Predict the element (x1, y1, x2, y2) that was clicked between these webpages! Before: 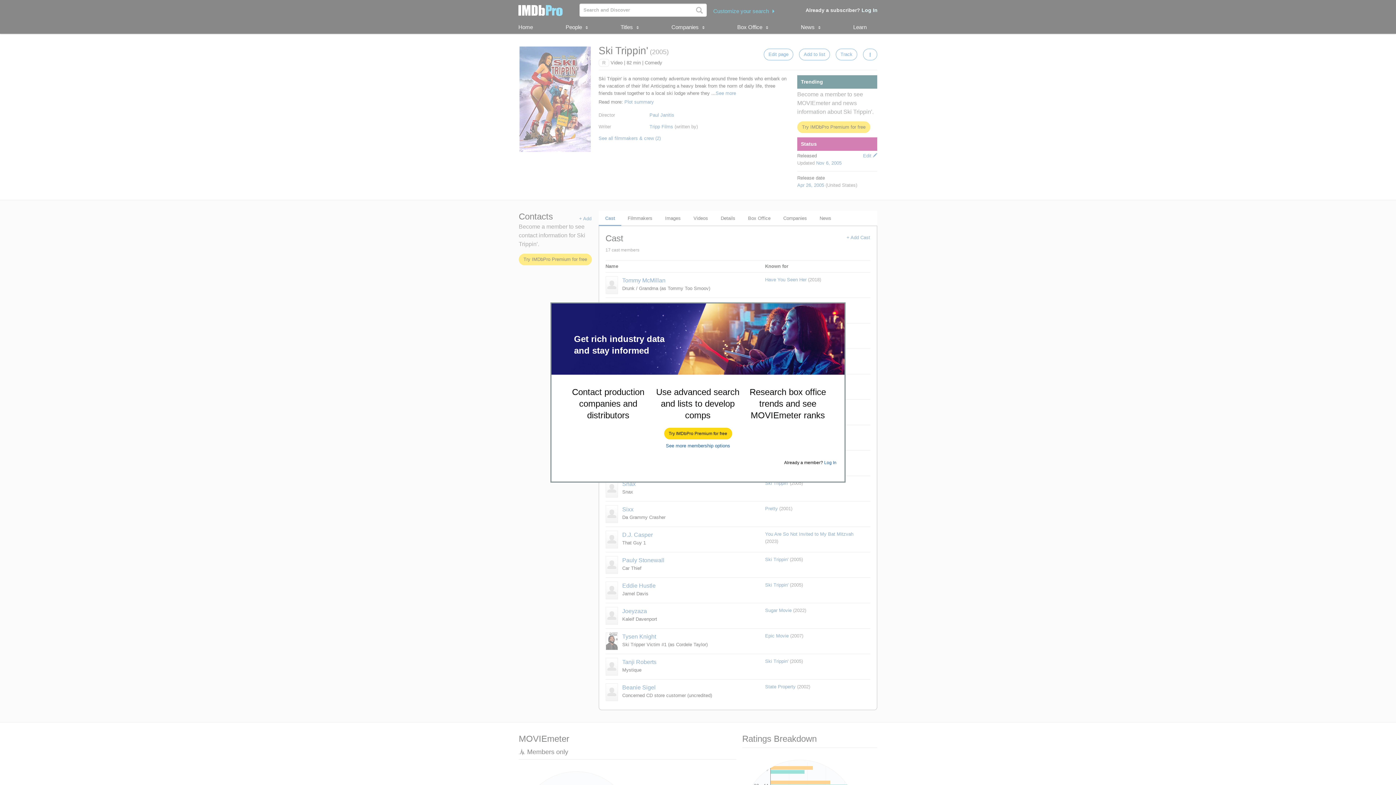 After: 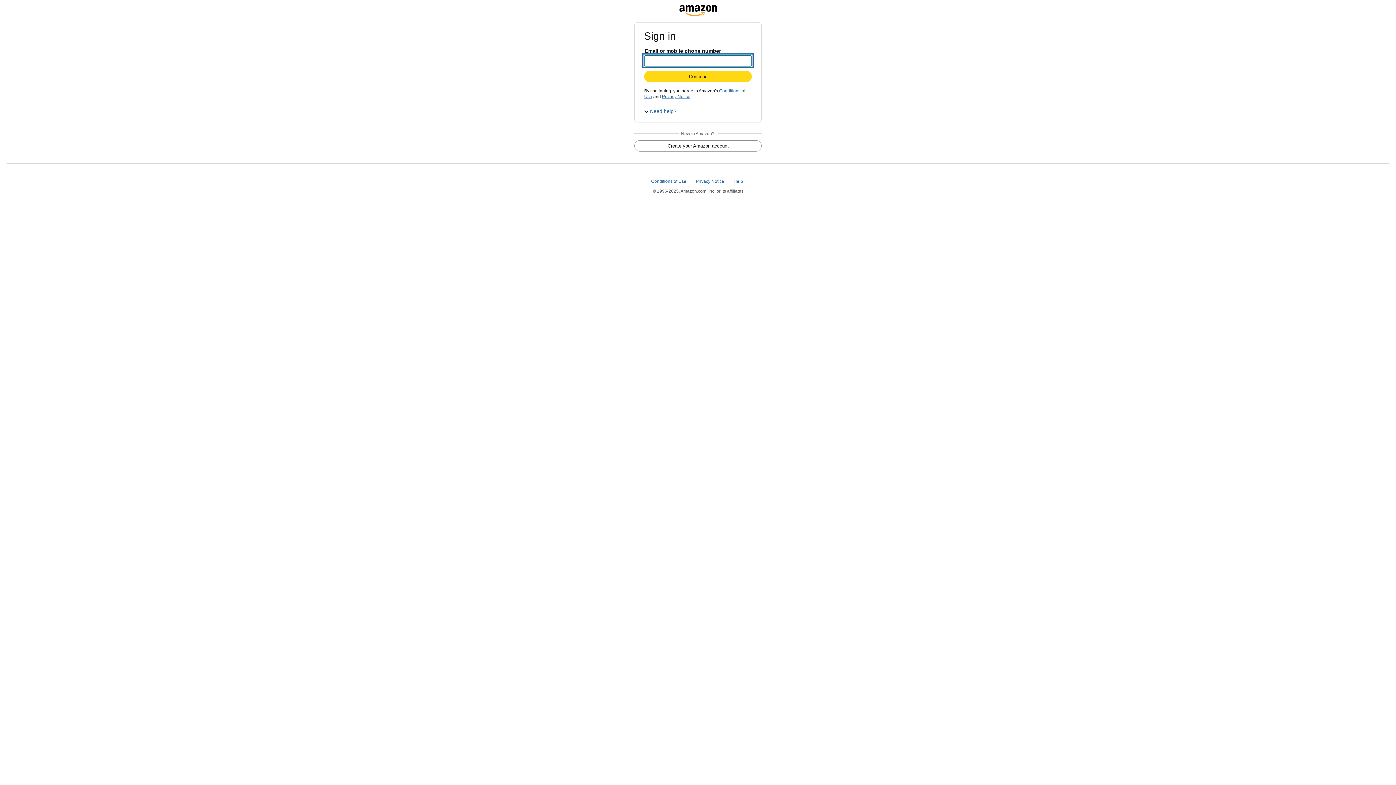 Action: label: Try IMDbPro Premium for free bbox: (664, 428, 731, 439)